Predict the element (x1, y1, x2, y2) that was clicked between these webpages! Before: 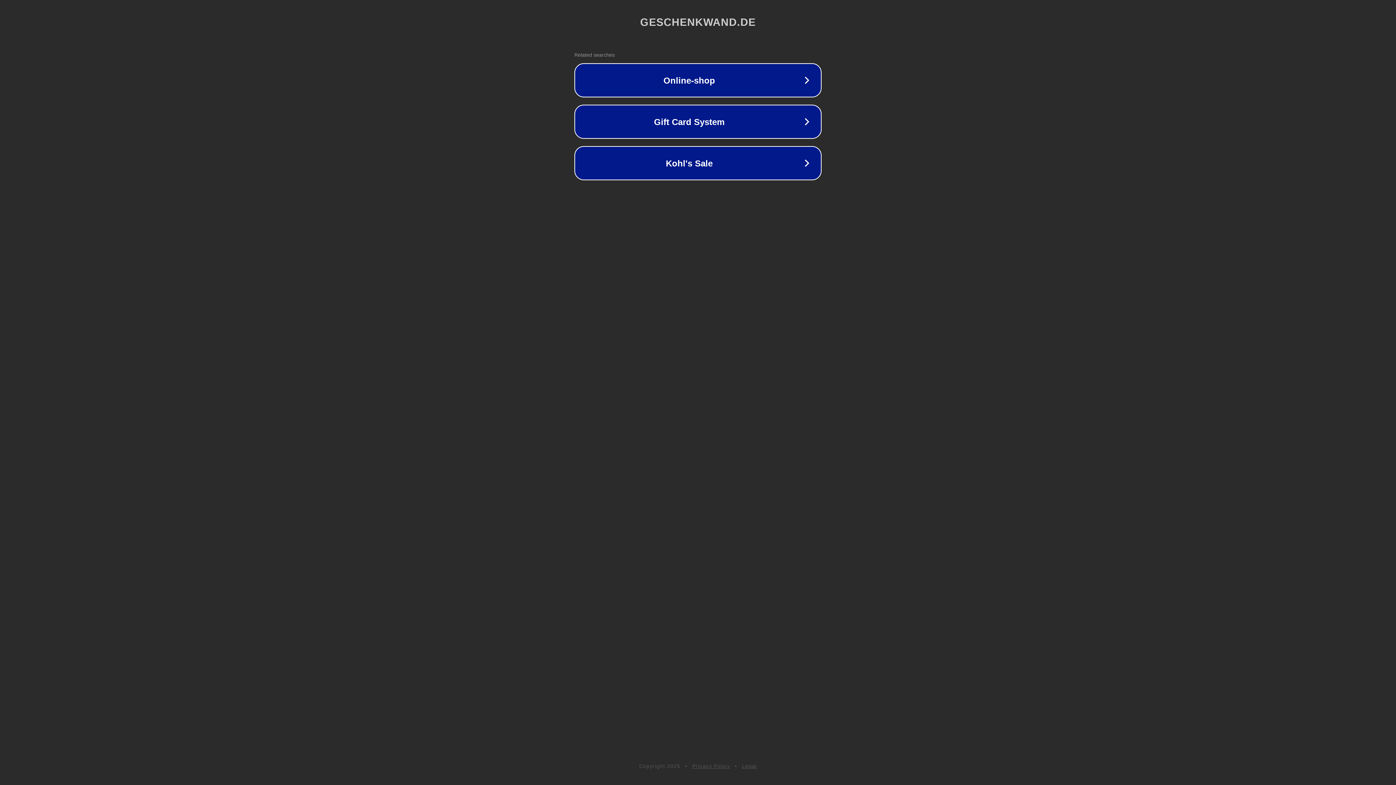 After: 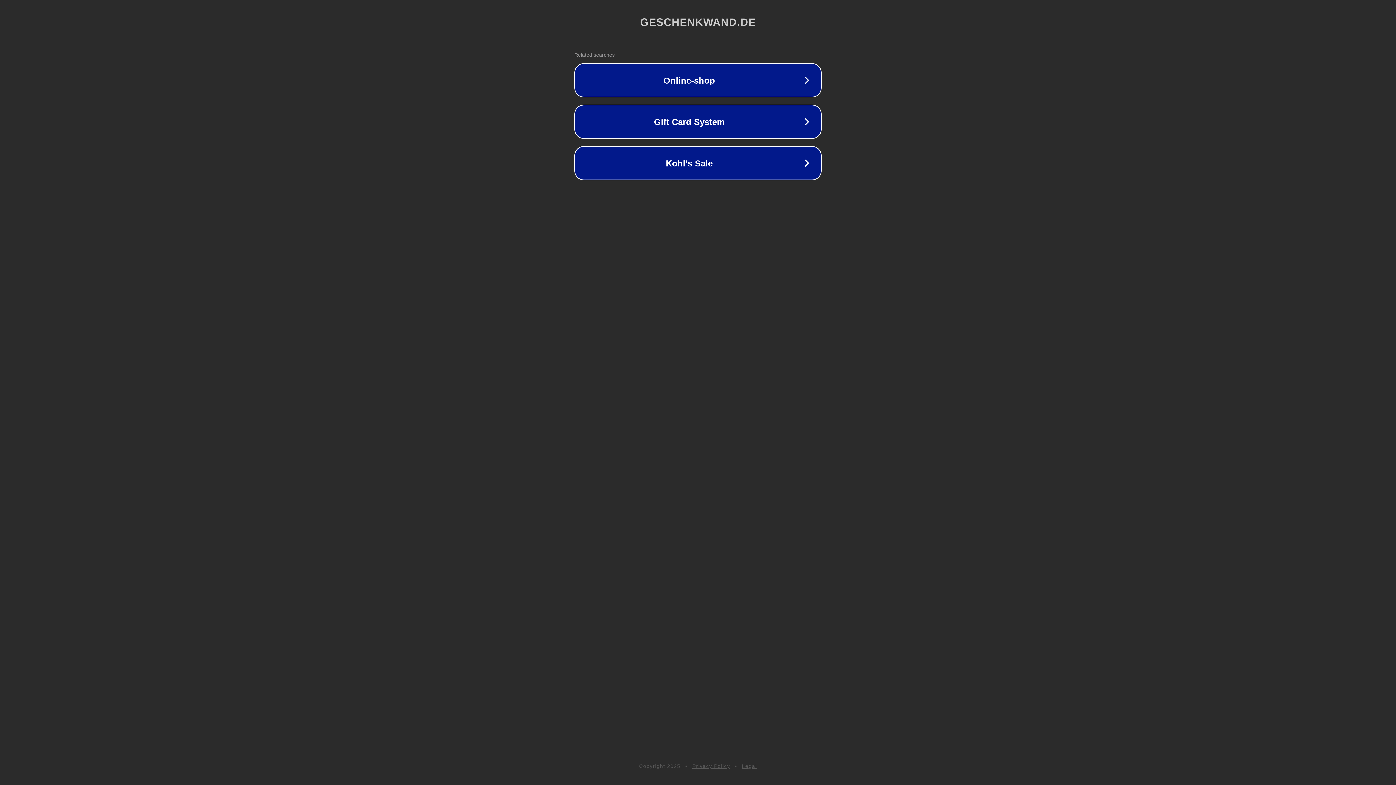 Action: label: Legal bbox: (742, 763, 757, 769)